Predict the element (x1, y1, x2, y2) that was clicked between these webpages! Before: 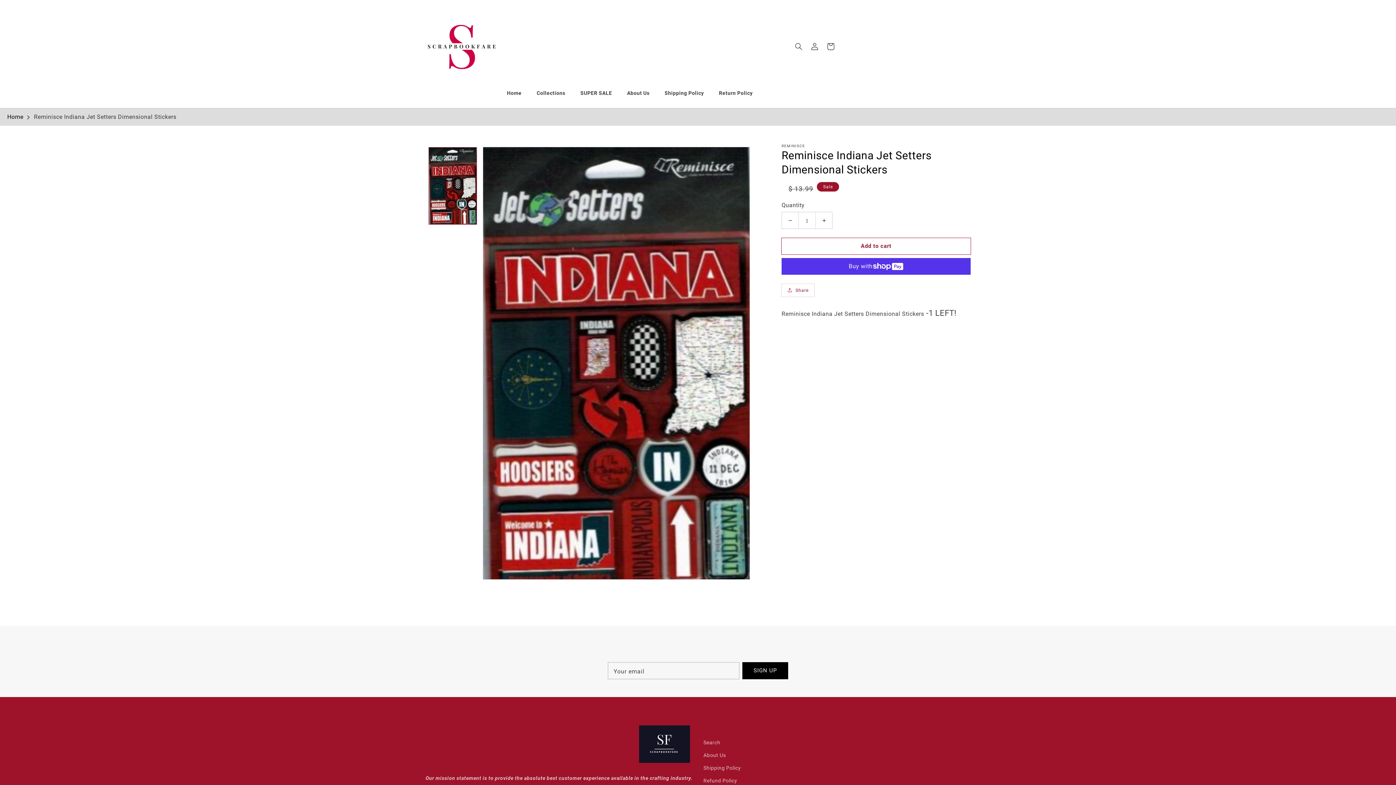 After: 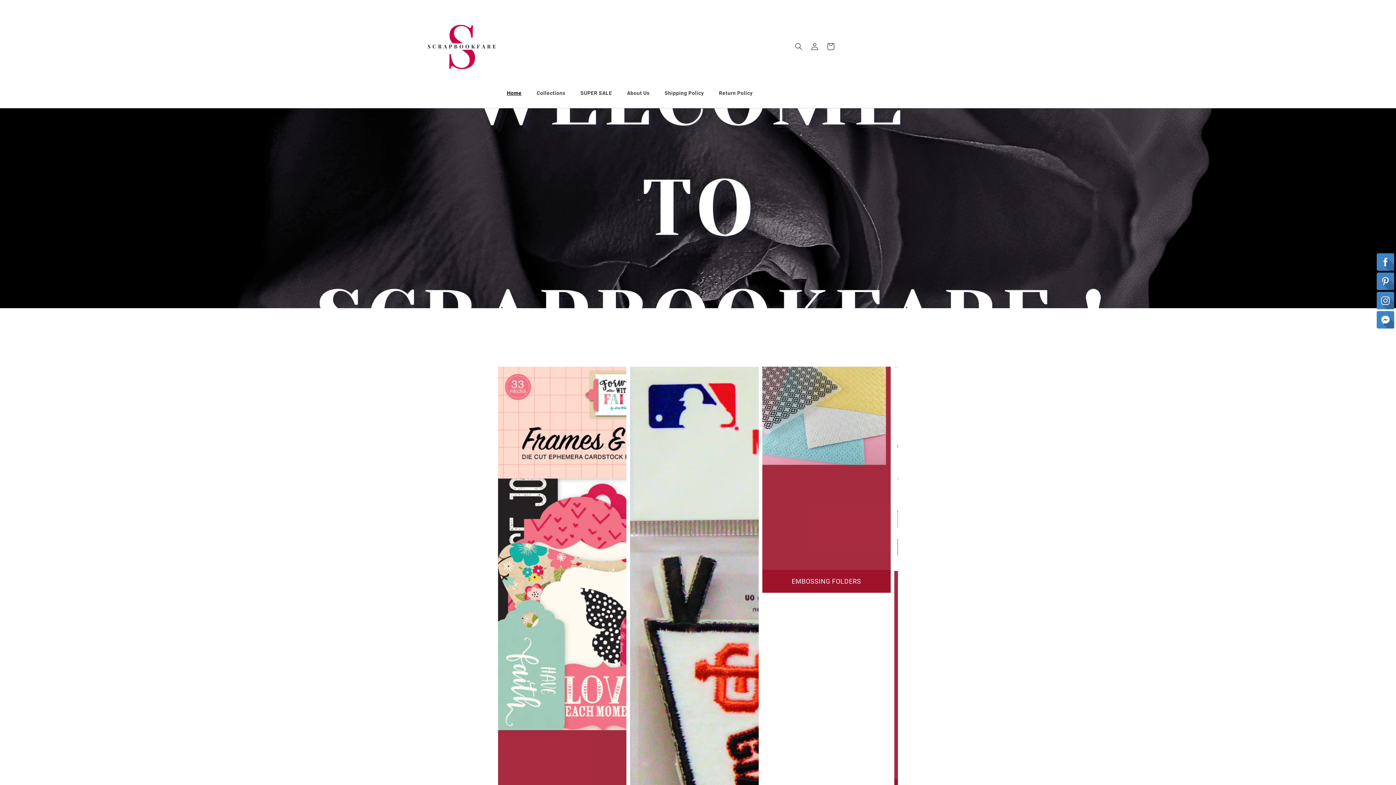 Action: bbox: (7, 113, 23, 120) label: Home